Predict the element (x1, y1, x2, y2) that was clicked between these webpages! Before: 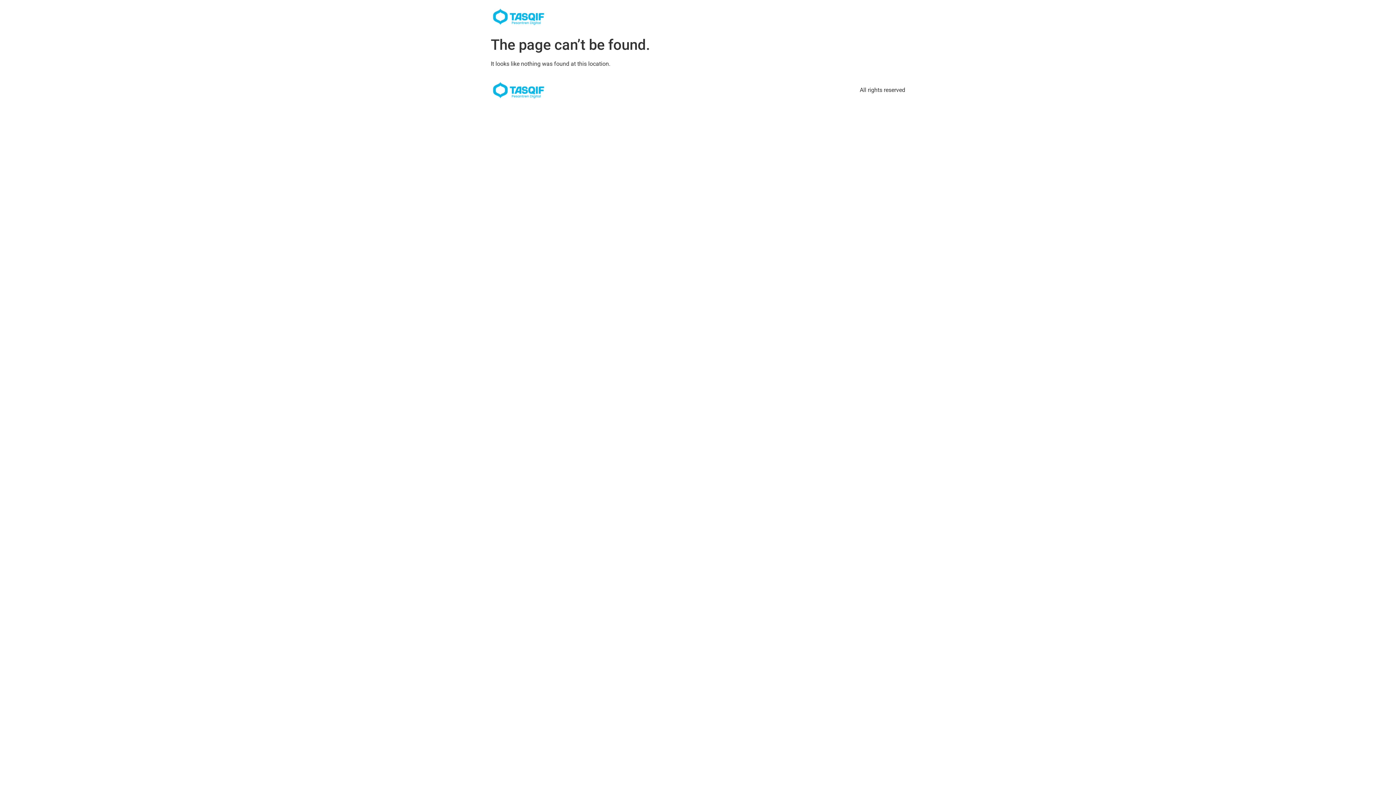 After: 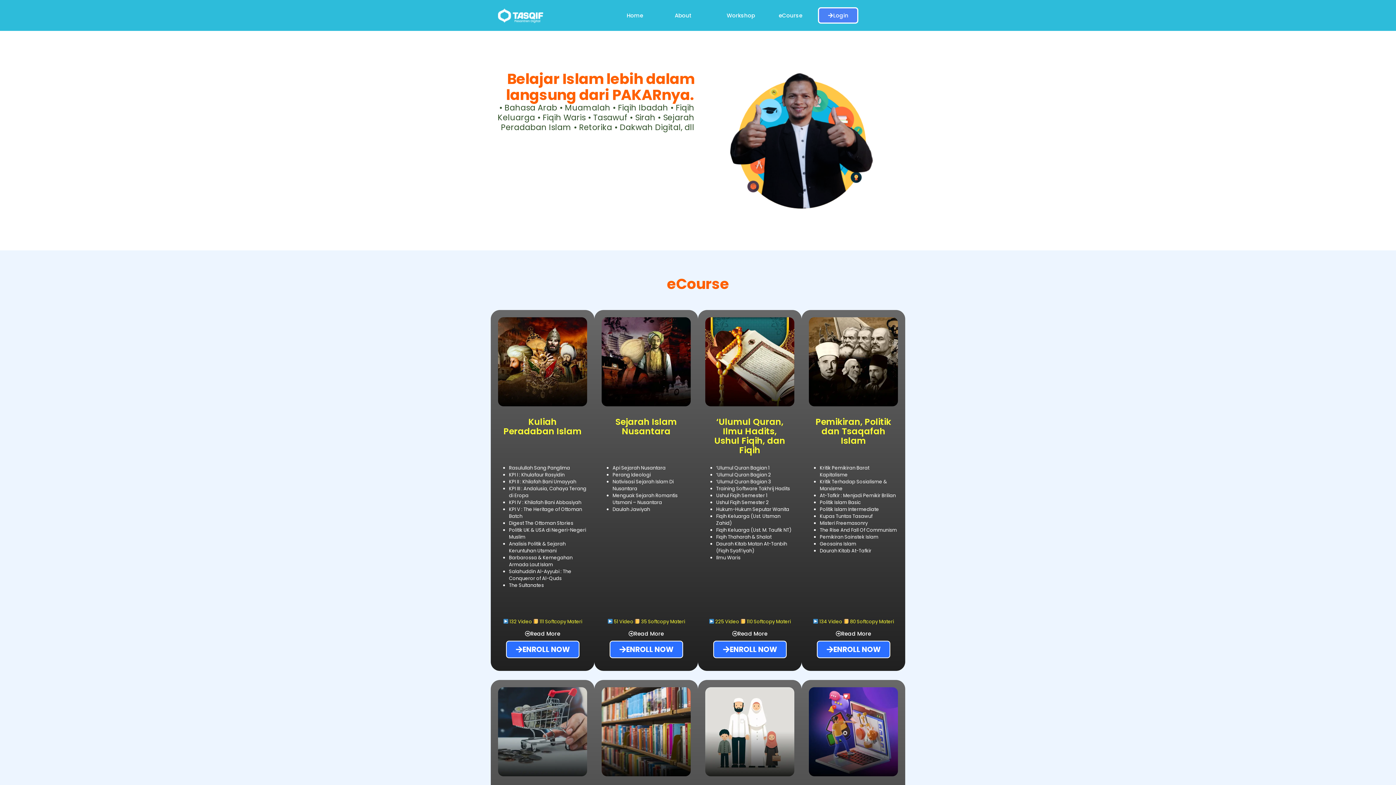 Action: bbox: (490, 5, 546, 27)